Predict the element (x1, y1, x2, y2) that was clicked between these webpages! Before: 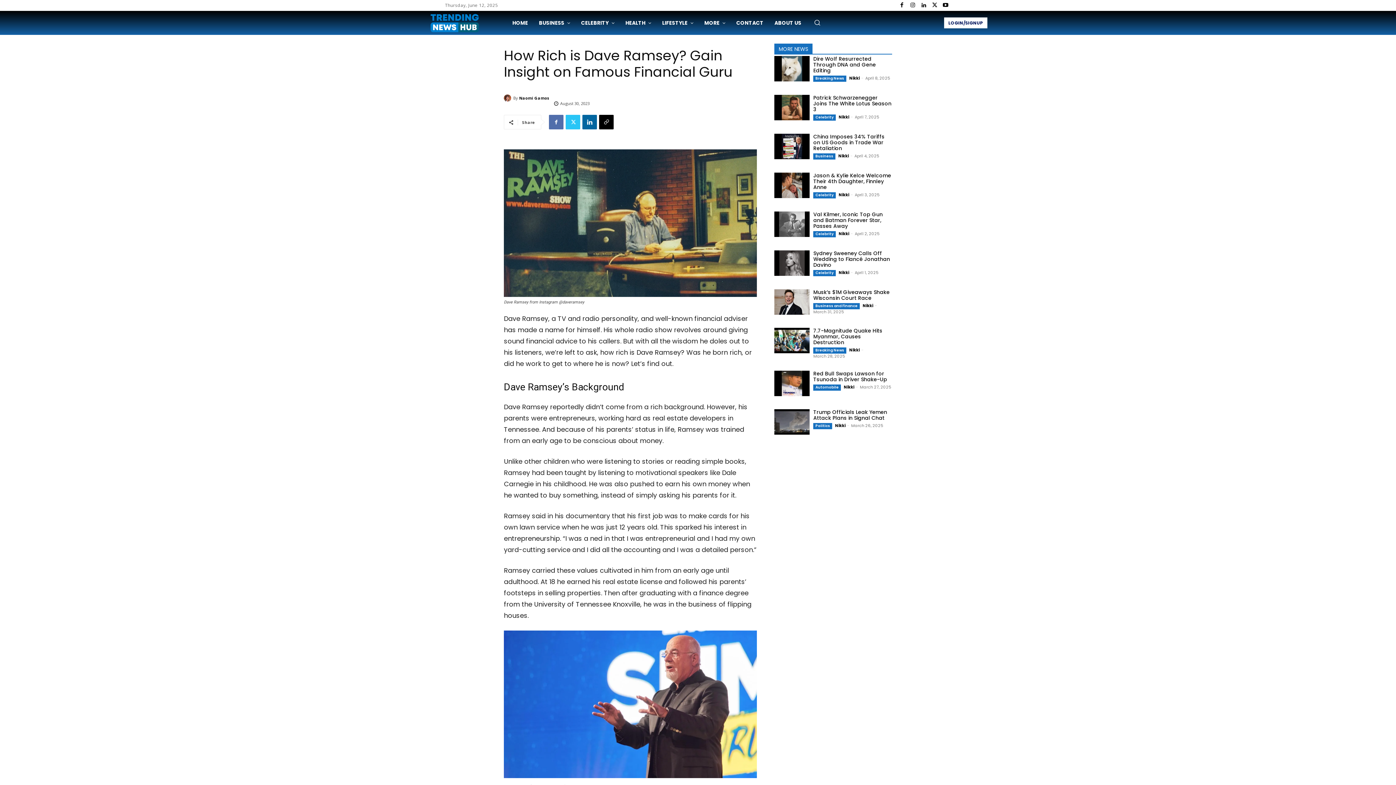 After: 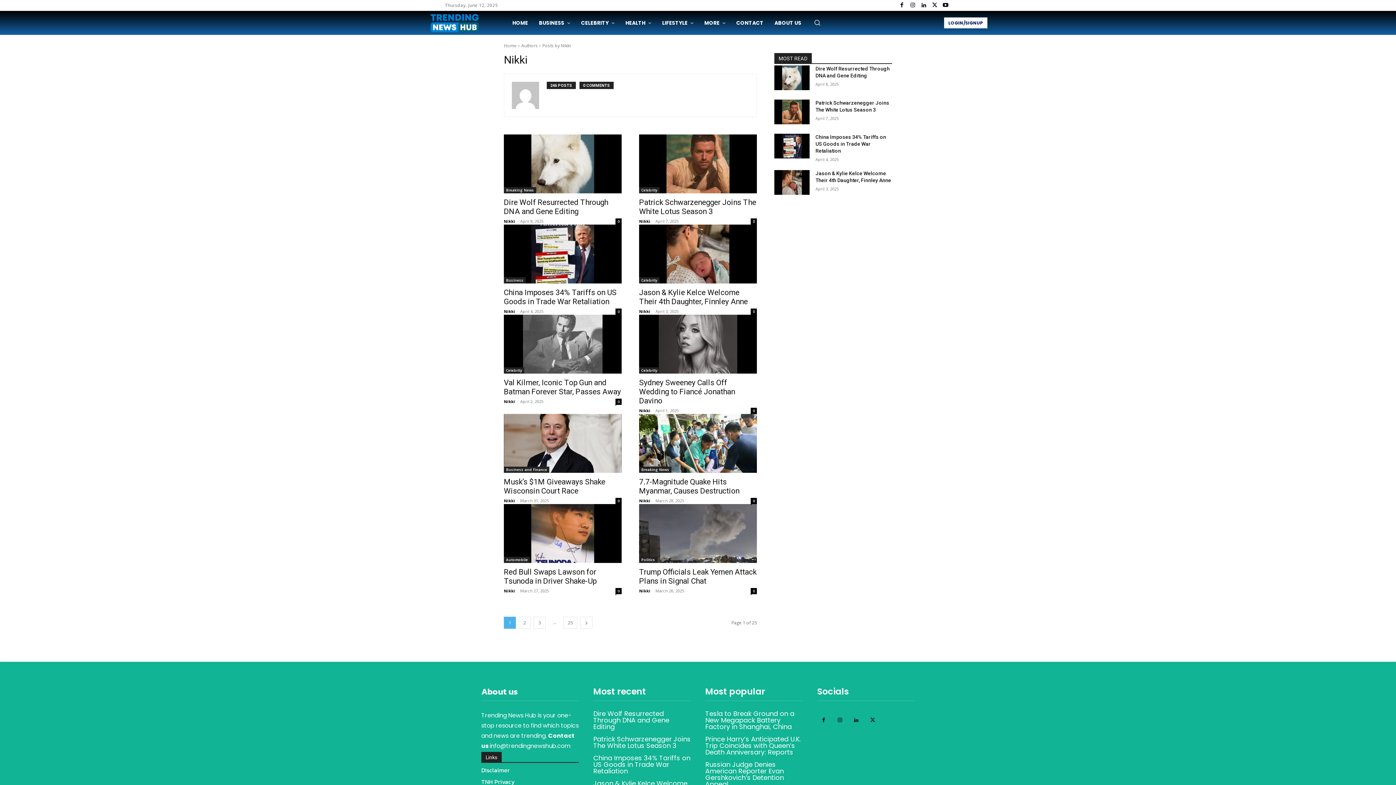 Action: label: Nikki bbox: (838, 192, 849, 197)